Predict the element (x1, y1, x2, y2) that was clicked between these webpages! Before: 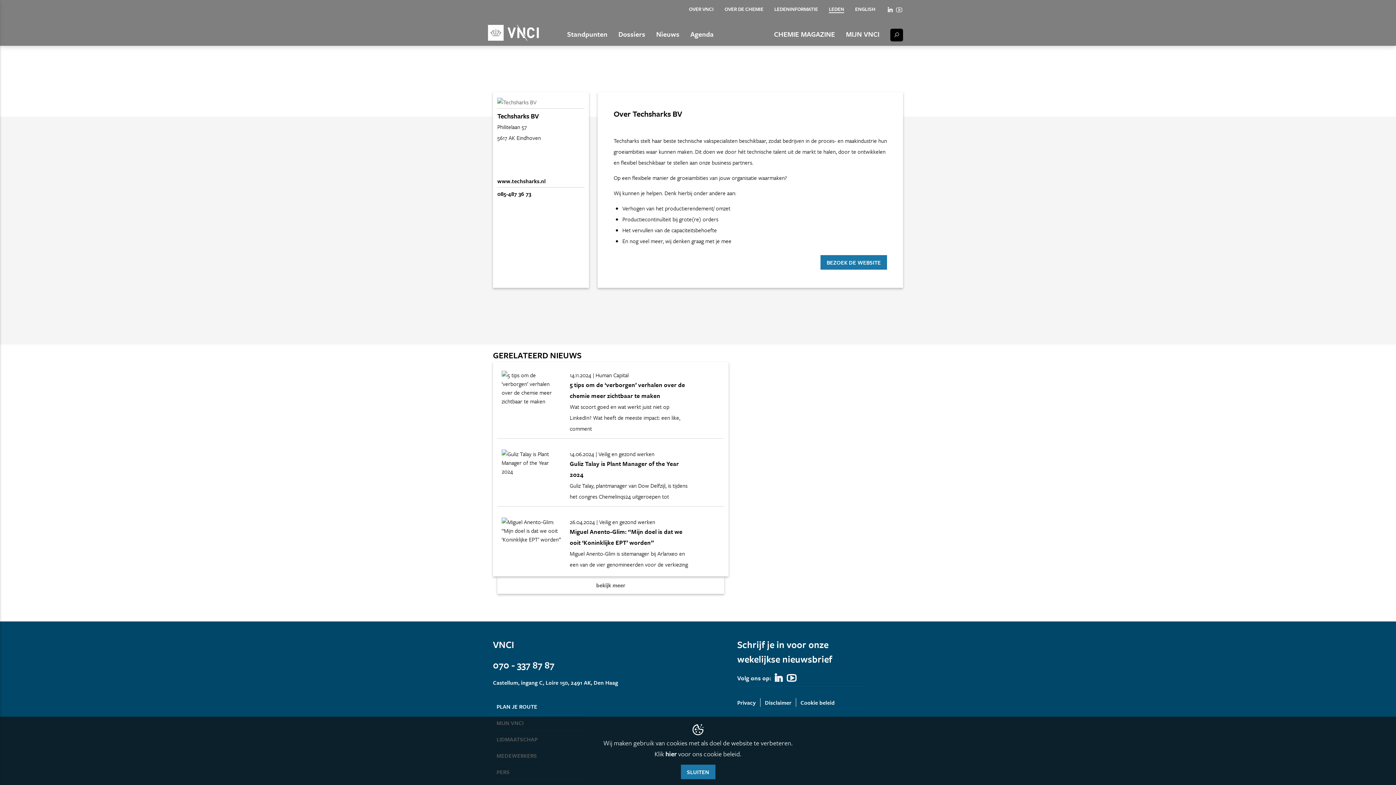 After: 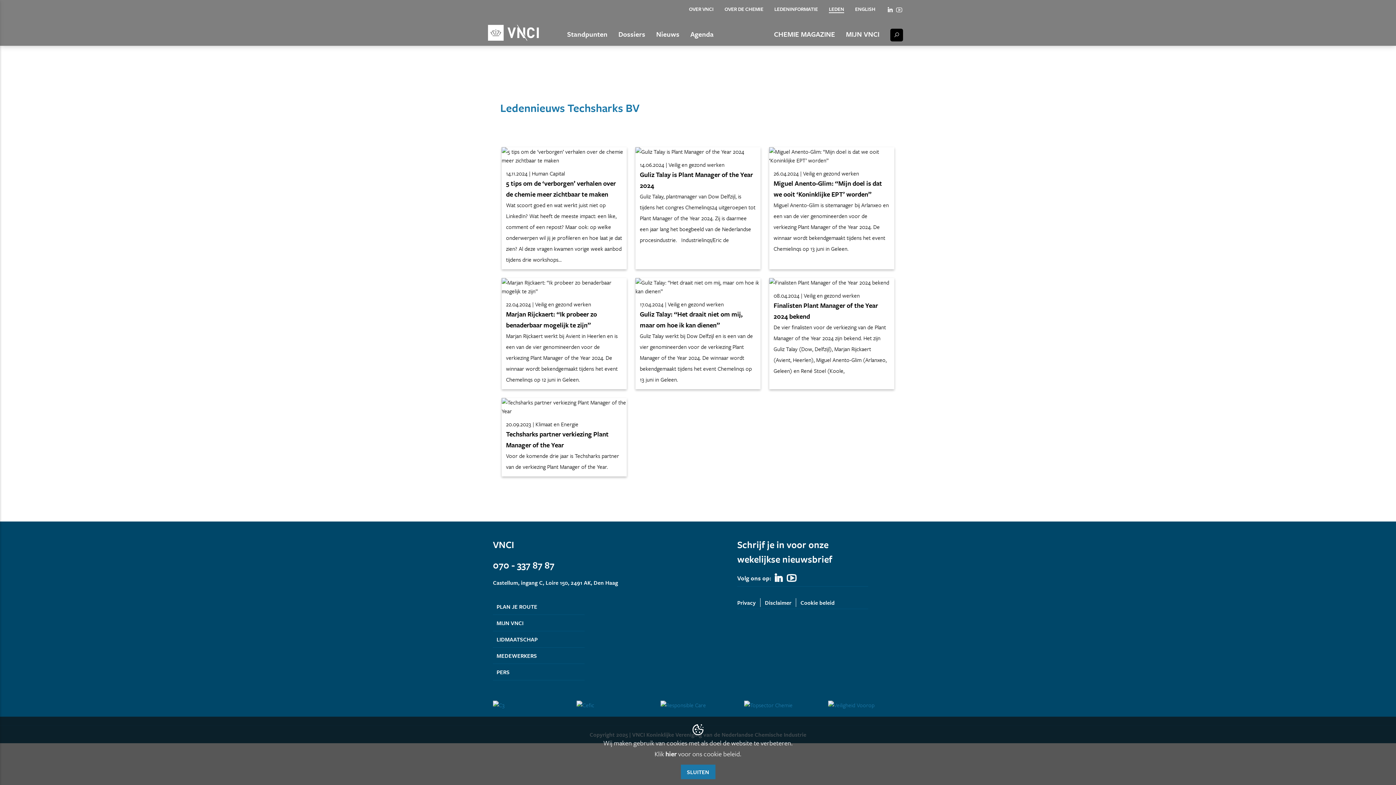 Action: label: bekijk meer bbox: (596, 581, 625, 589)